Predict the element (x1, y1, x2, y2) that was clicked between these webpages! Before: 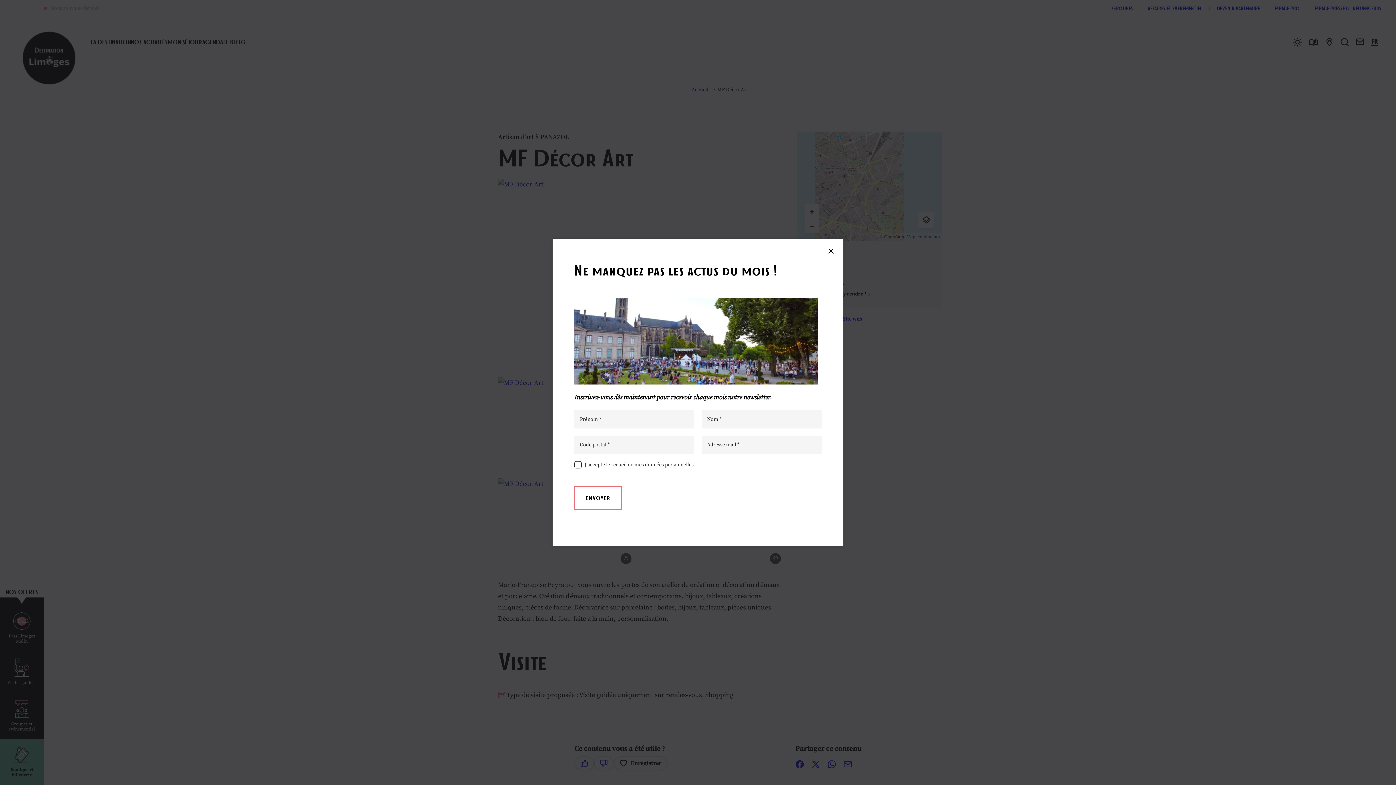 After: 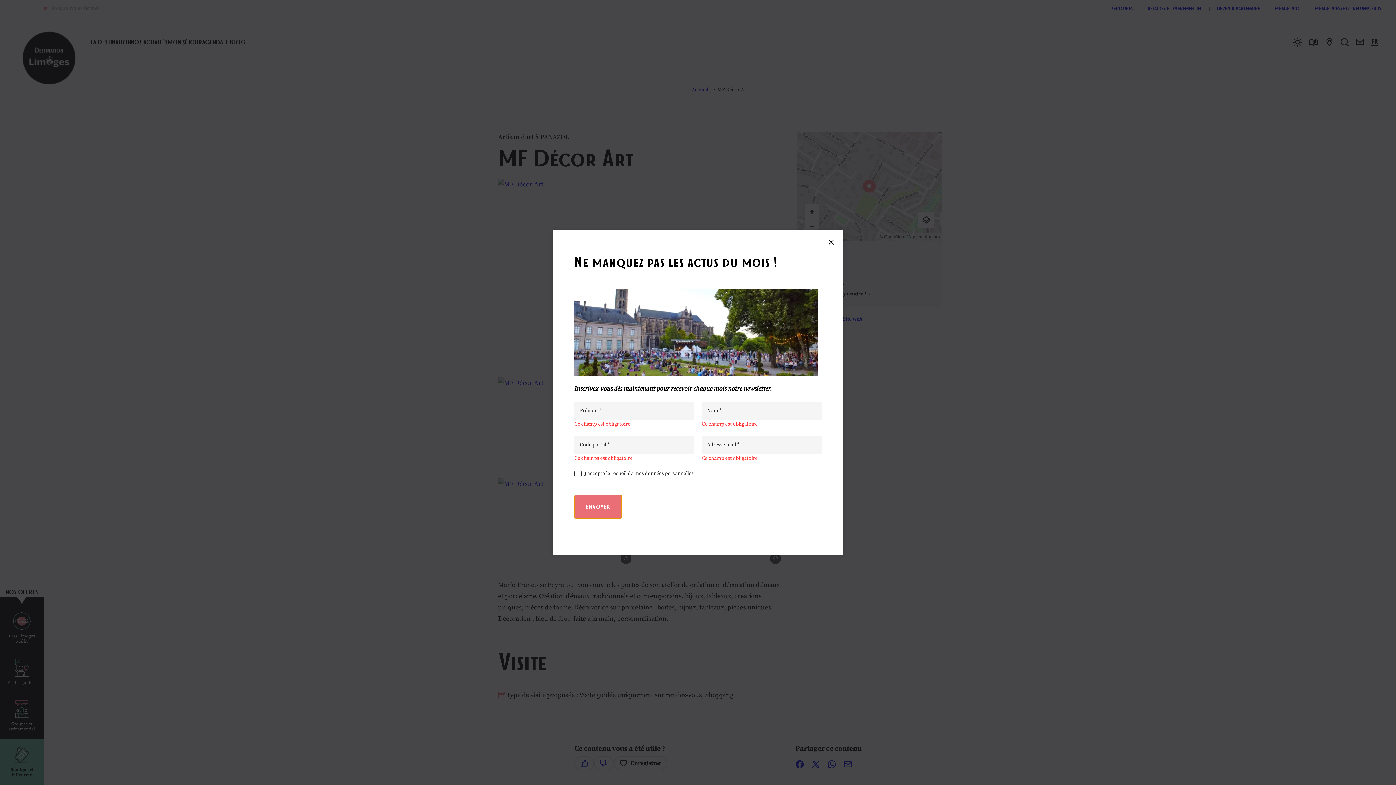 Action: bbox: (574, 486, 622, 510) label: ENVOYER